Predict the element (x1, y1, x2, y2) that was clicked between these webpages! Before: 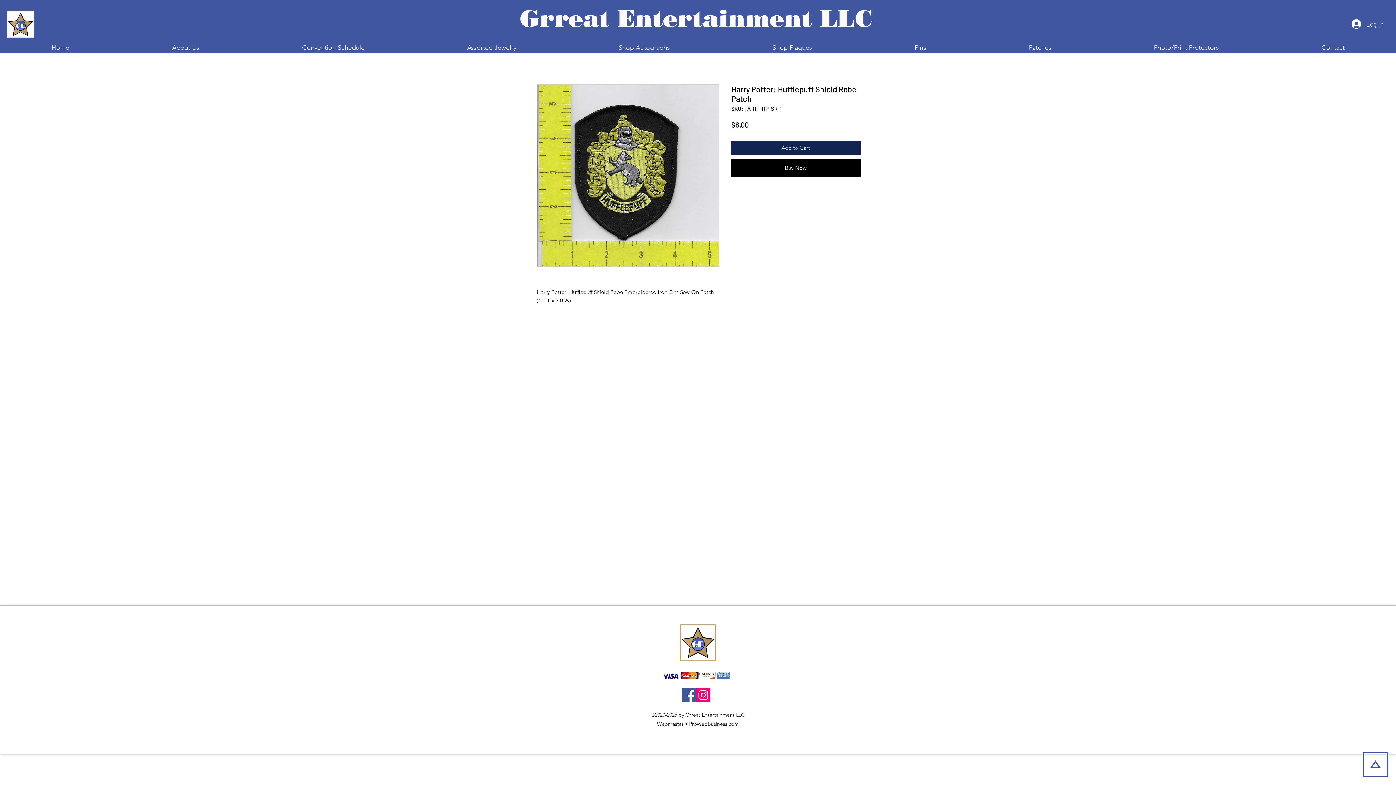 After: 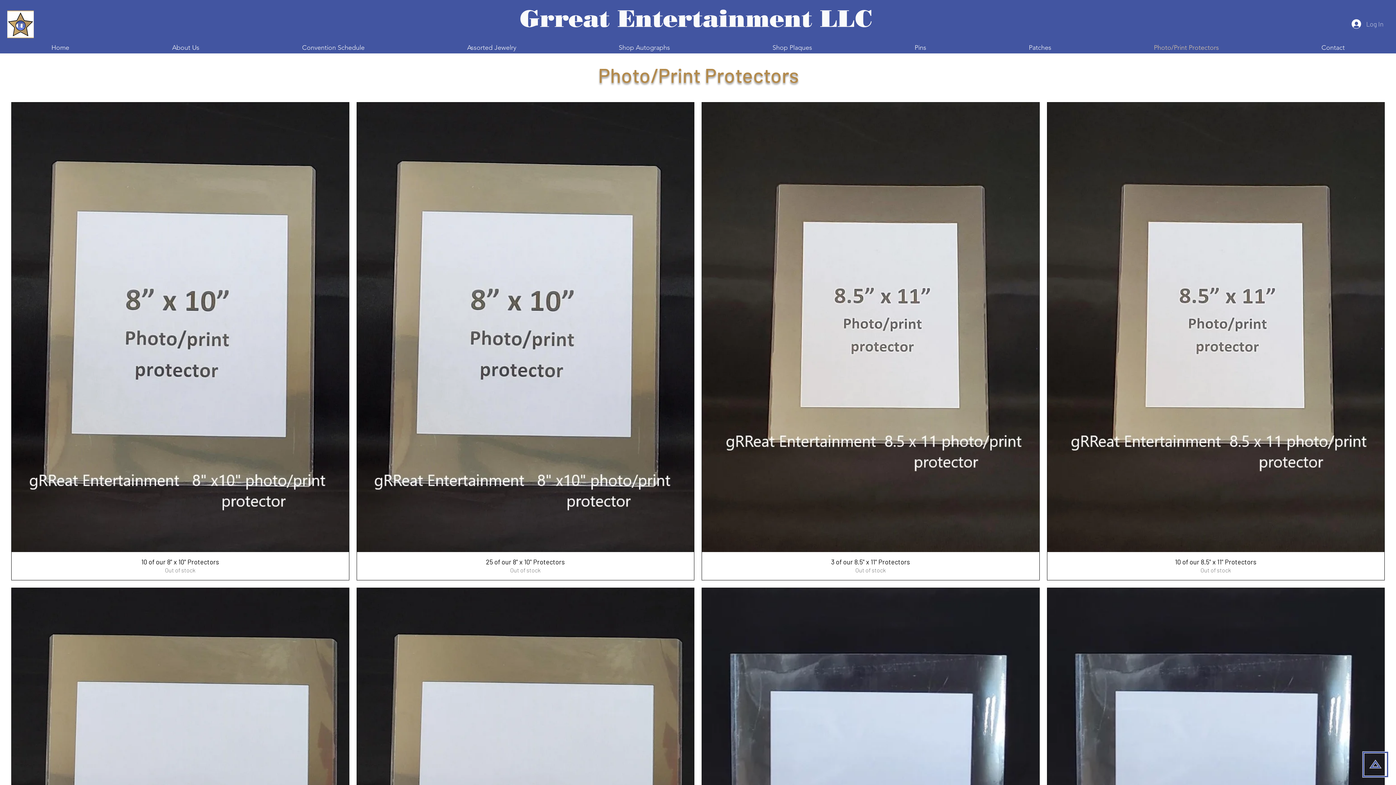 Action: bbox: (1102, 42, 1270, 53) label: Photo/Print Protectors